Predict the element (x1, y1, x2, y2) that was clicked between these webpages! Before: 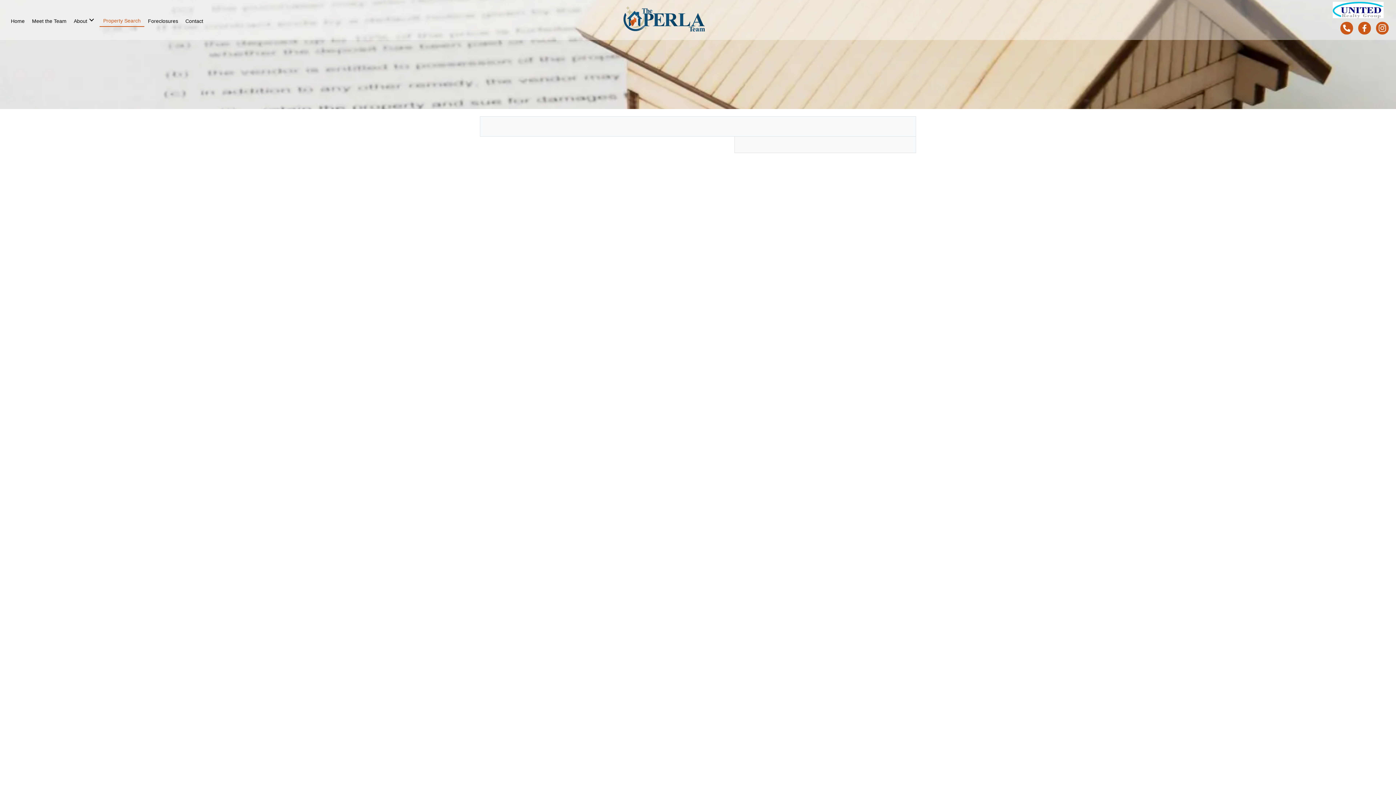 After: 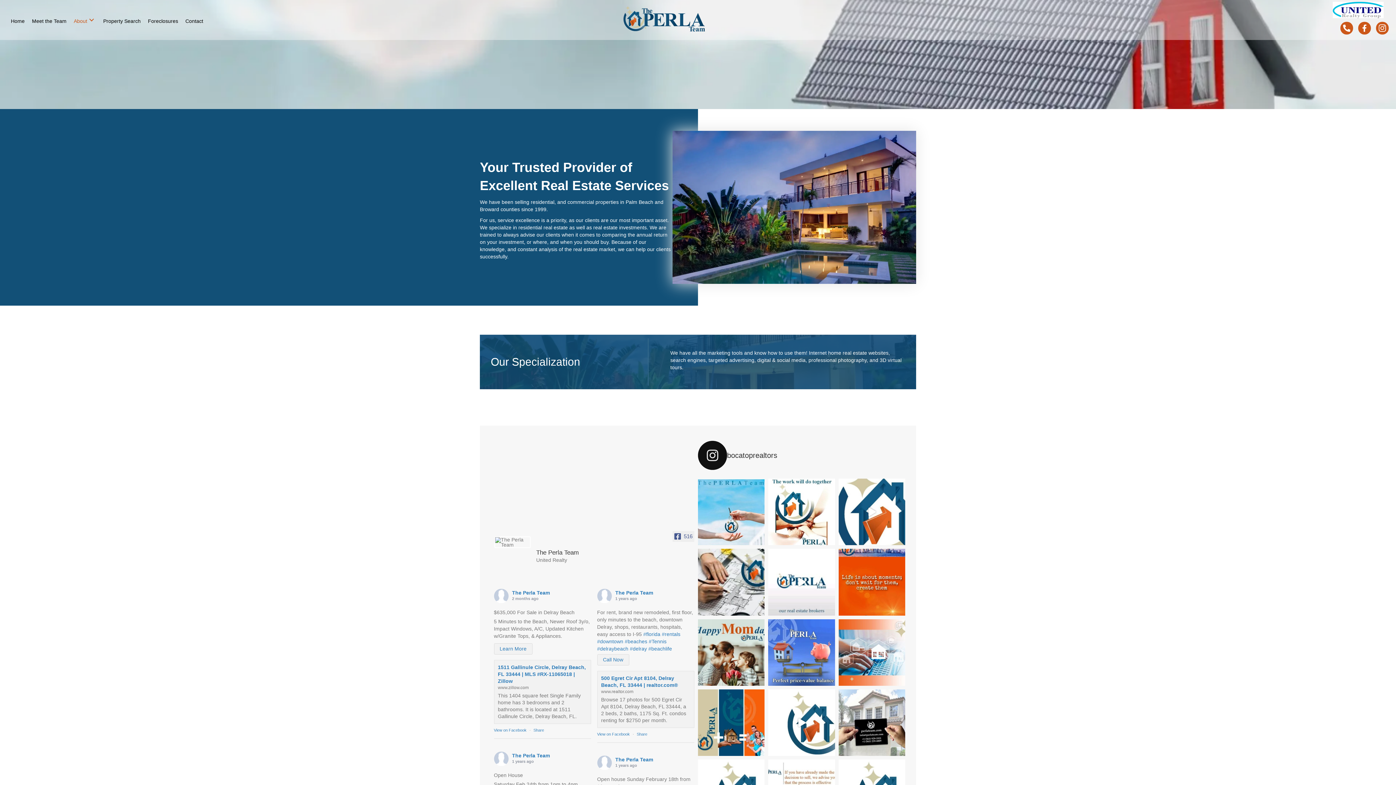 Action: label: About: submenu bbox: (87, 15, 96, 24)